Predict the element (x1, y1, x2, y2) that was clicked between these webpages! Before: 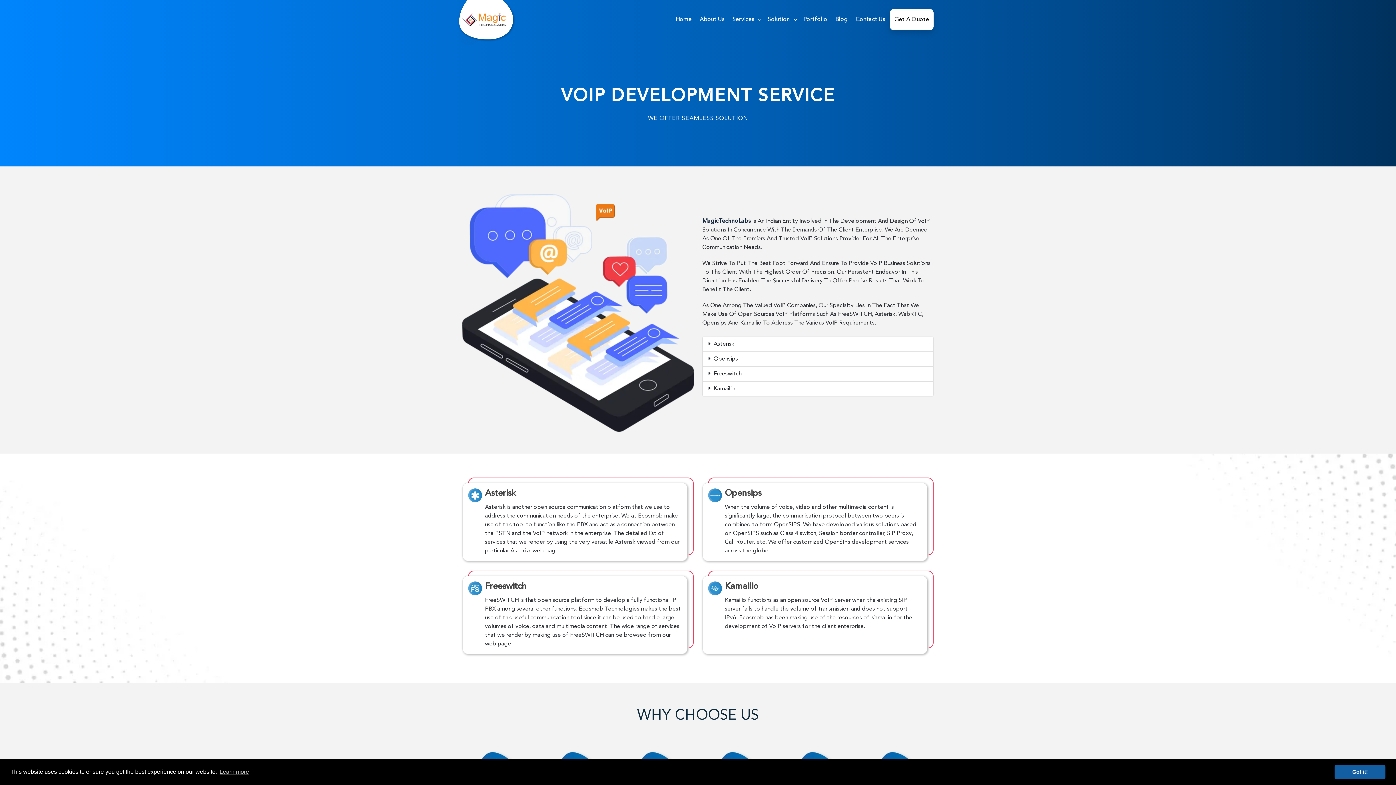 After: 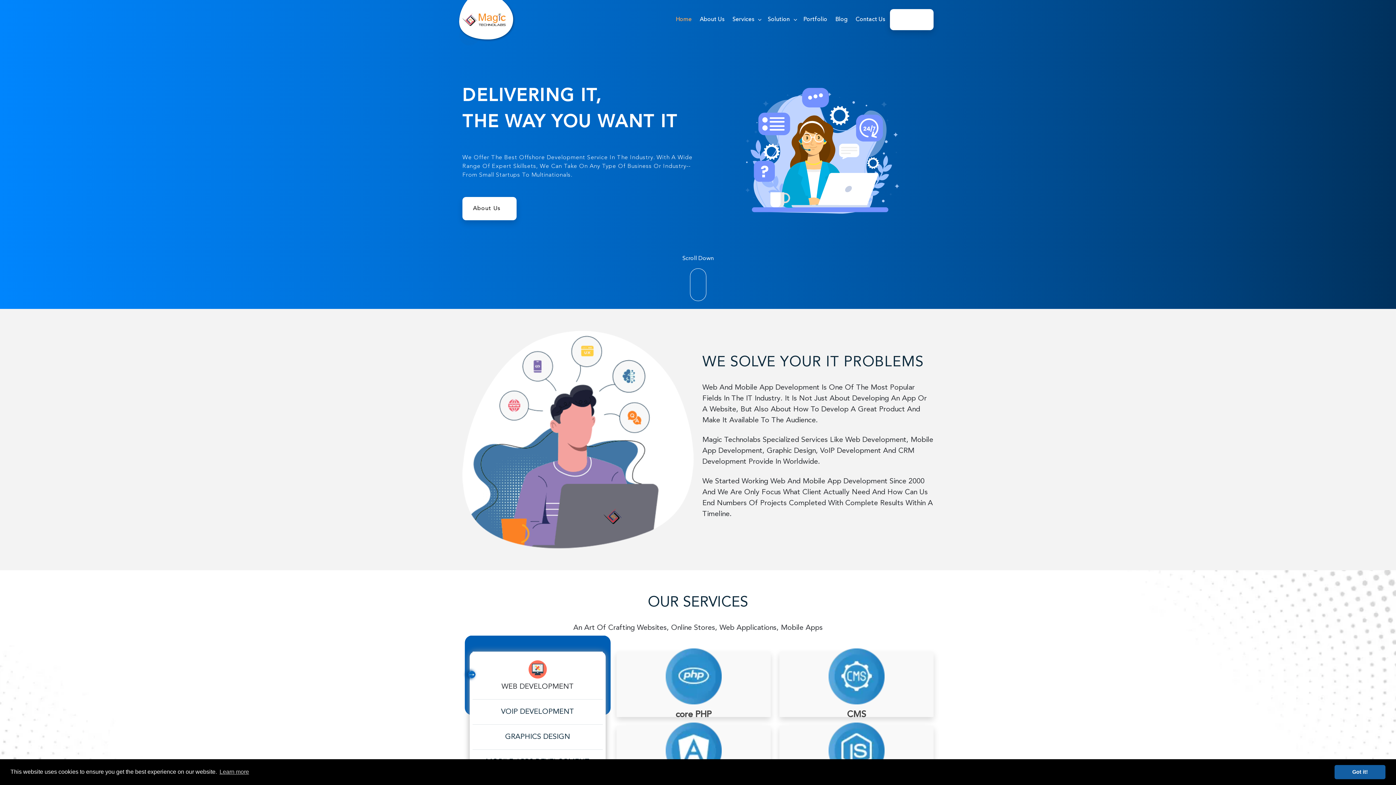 Action: bbox: (702, 218, 750, 224) label: MagicTechnoLabs